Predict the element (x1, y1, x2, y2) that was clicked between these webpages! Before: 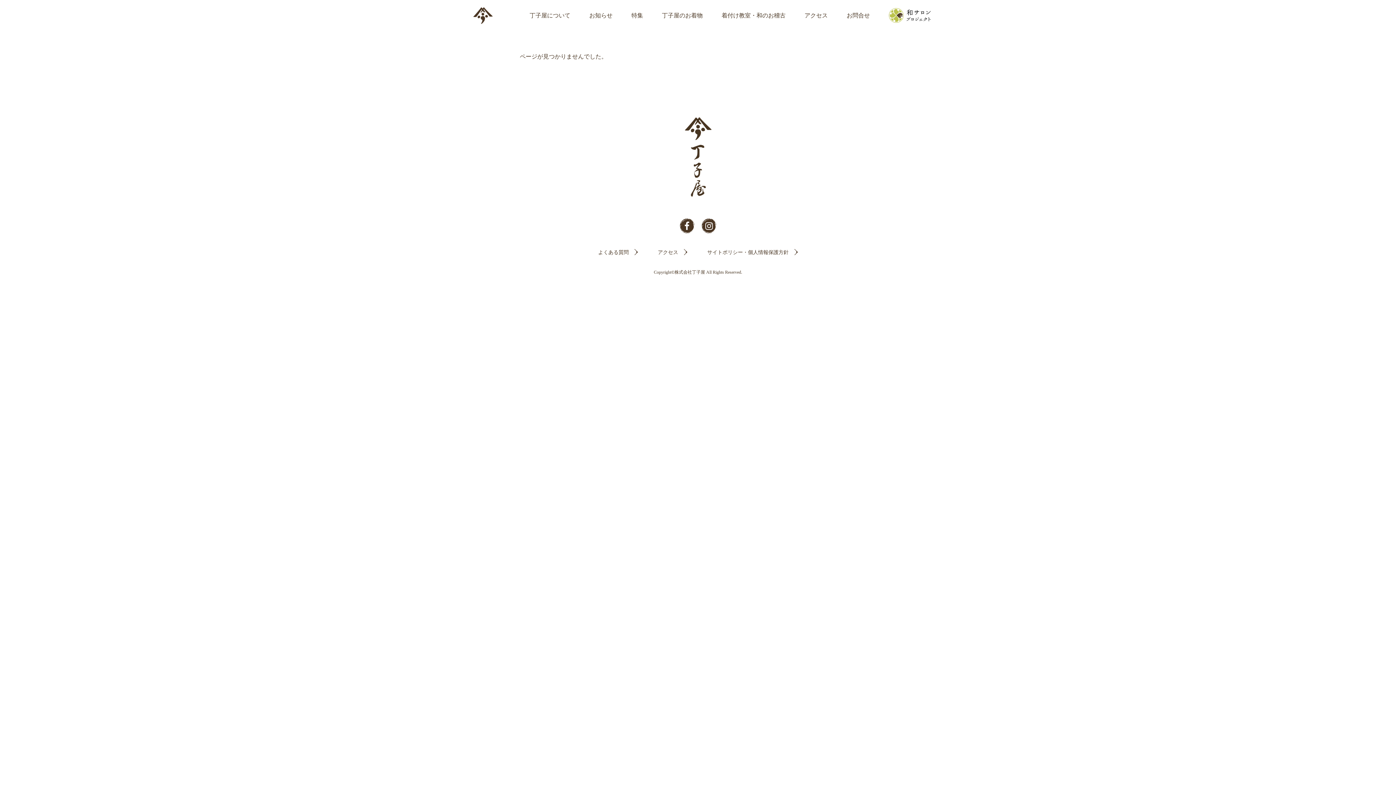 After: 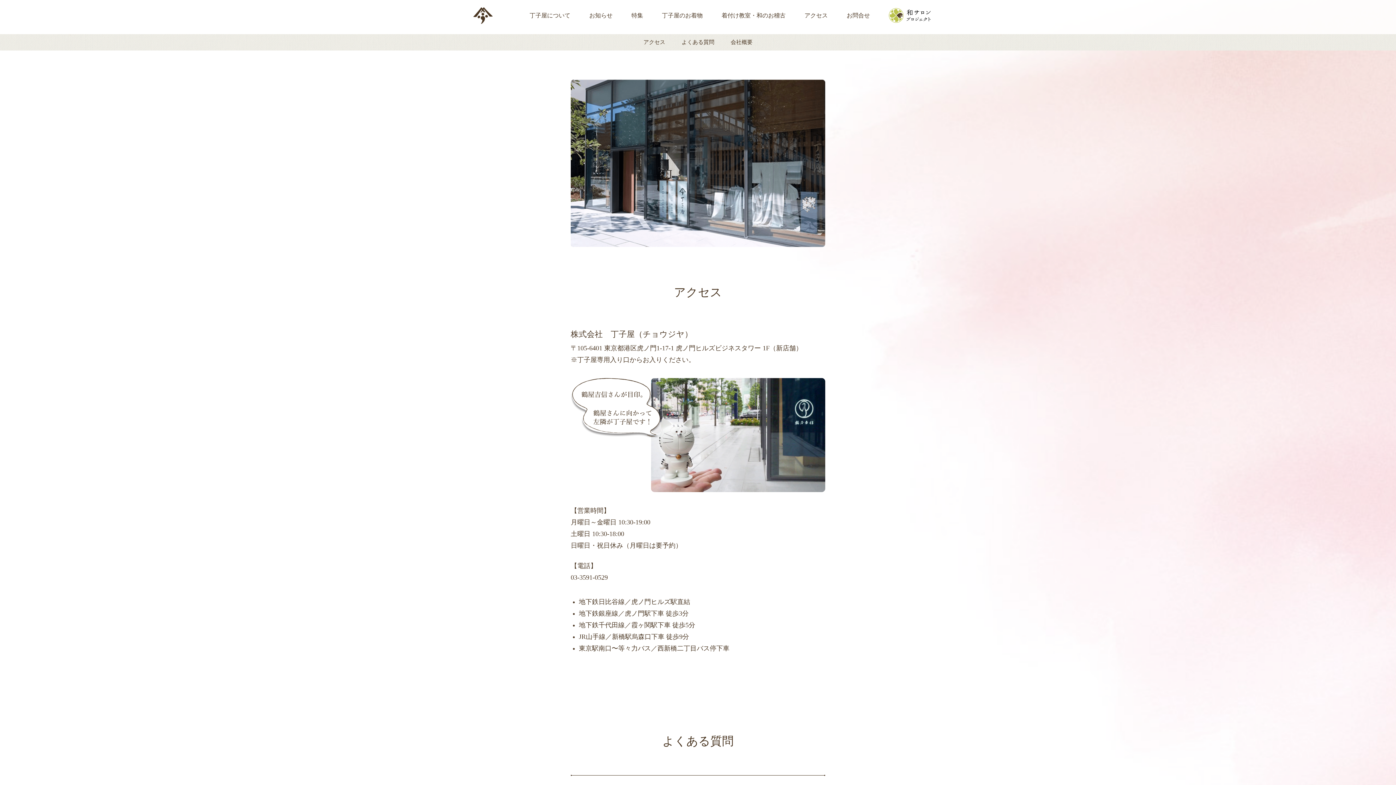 Action: label: アクセス bbox: (804, 11, 828, 19)